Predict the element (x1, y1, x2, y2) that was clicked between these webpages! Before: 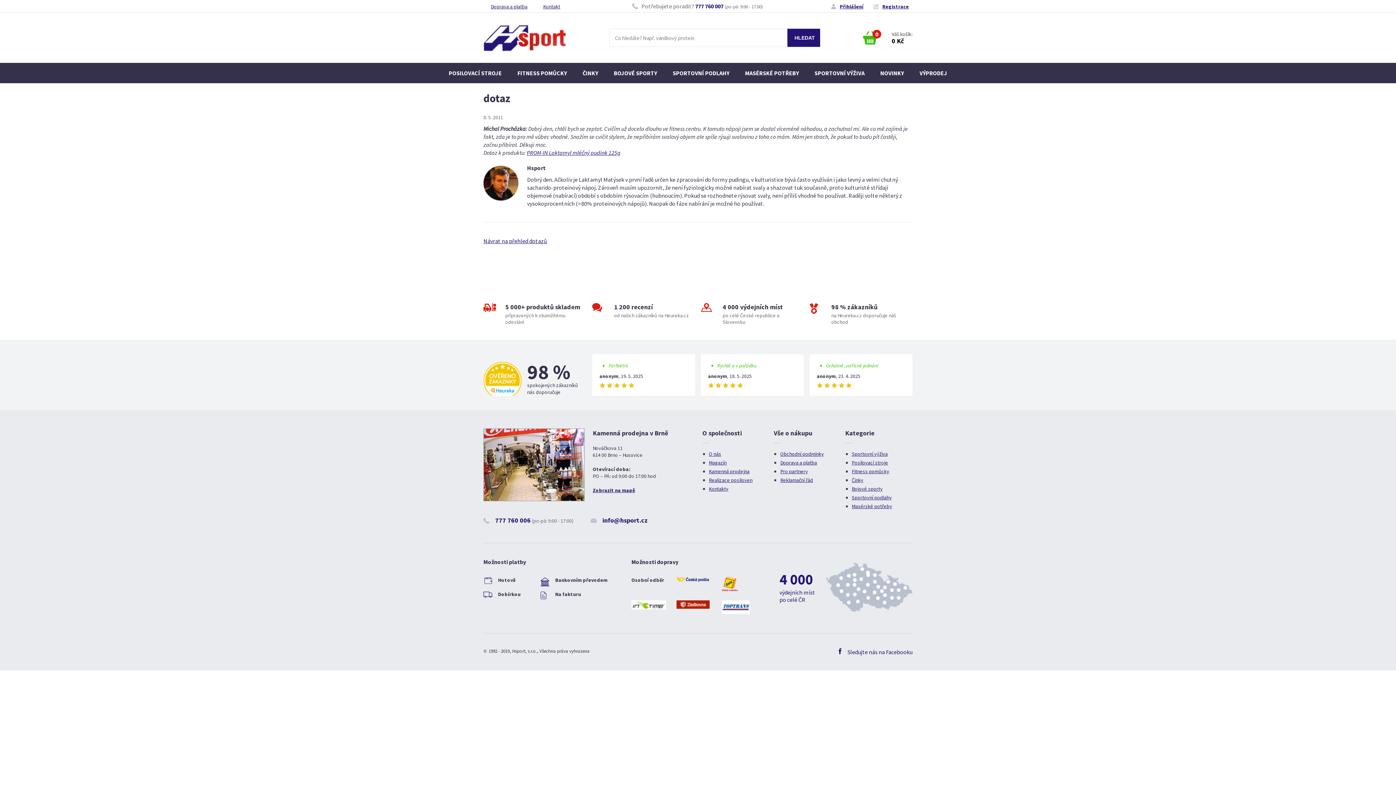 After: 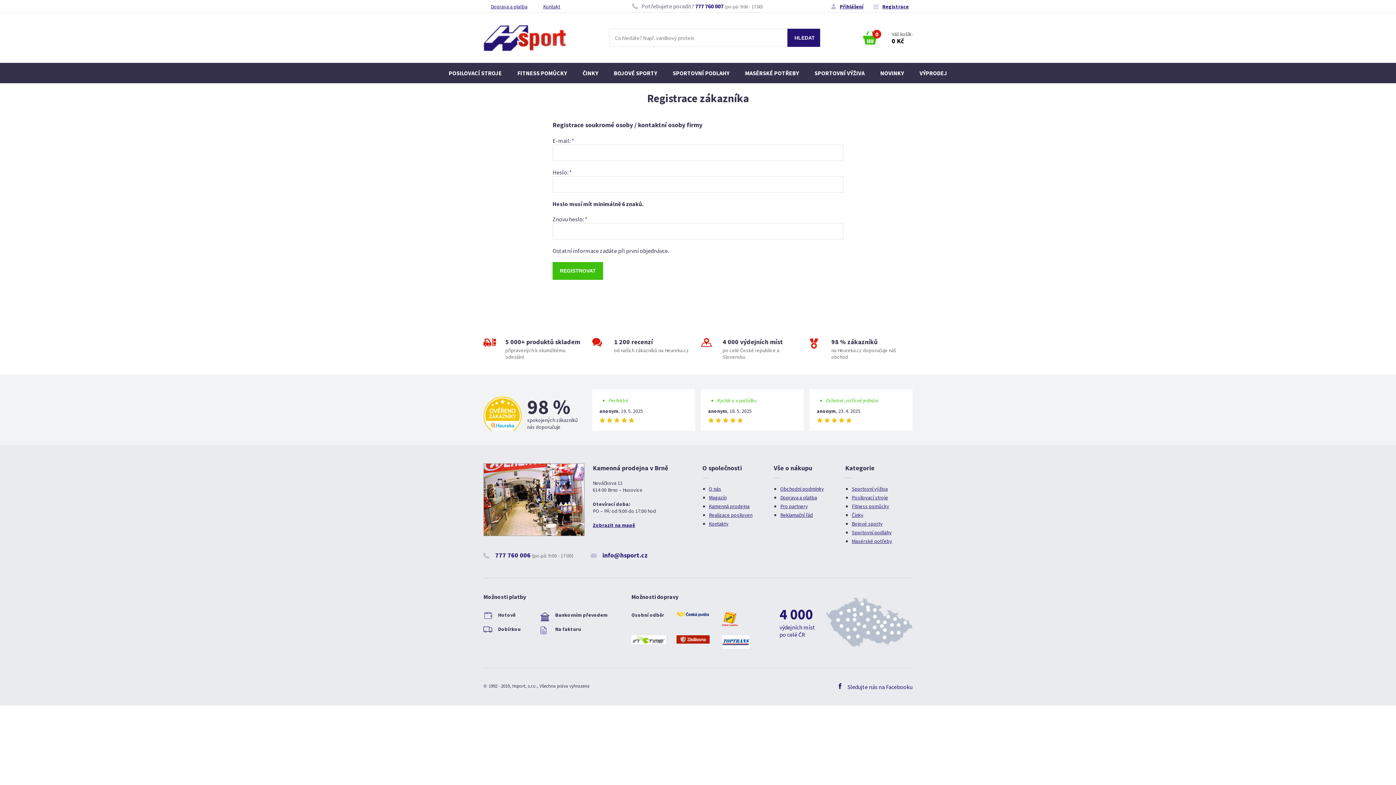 Action: label: Registrace bbox: (873, 3, 909, 9)